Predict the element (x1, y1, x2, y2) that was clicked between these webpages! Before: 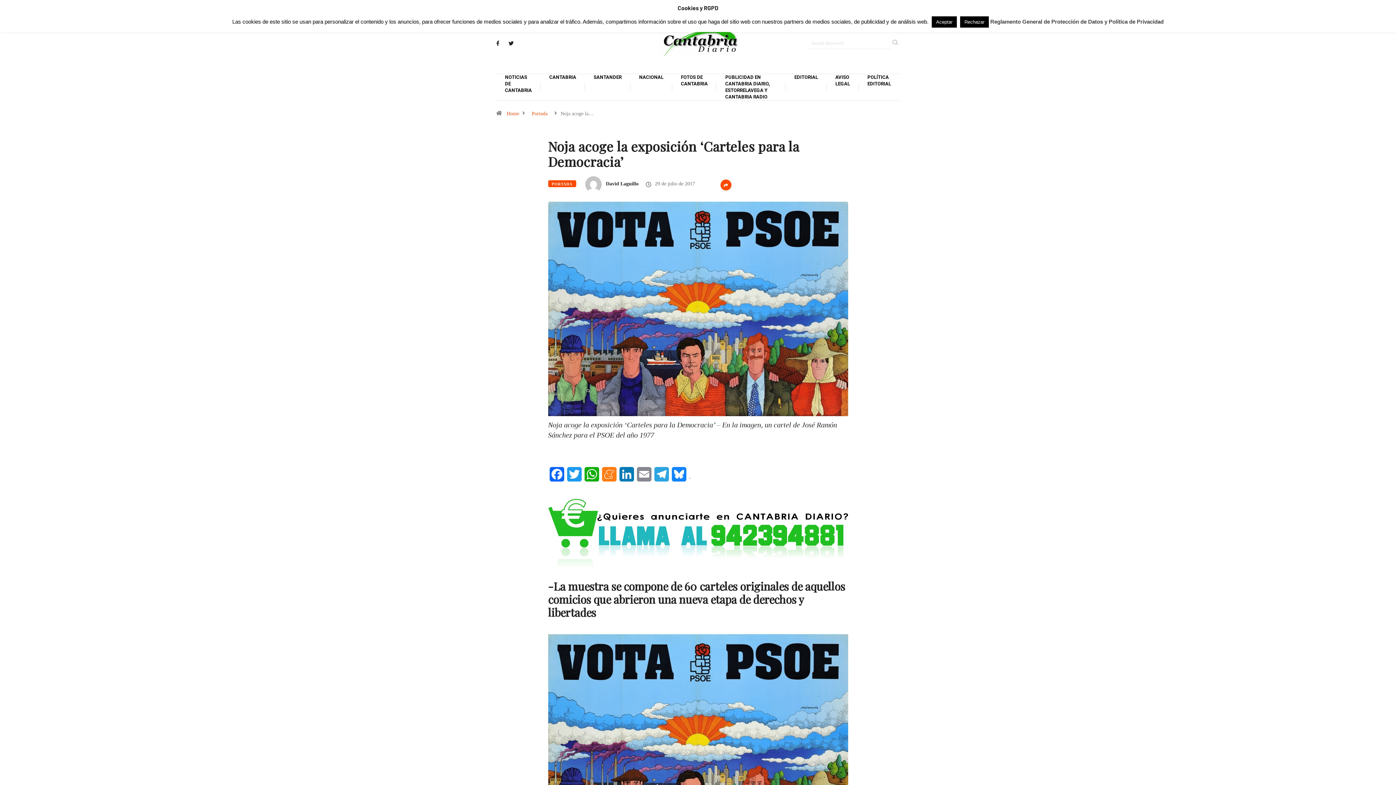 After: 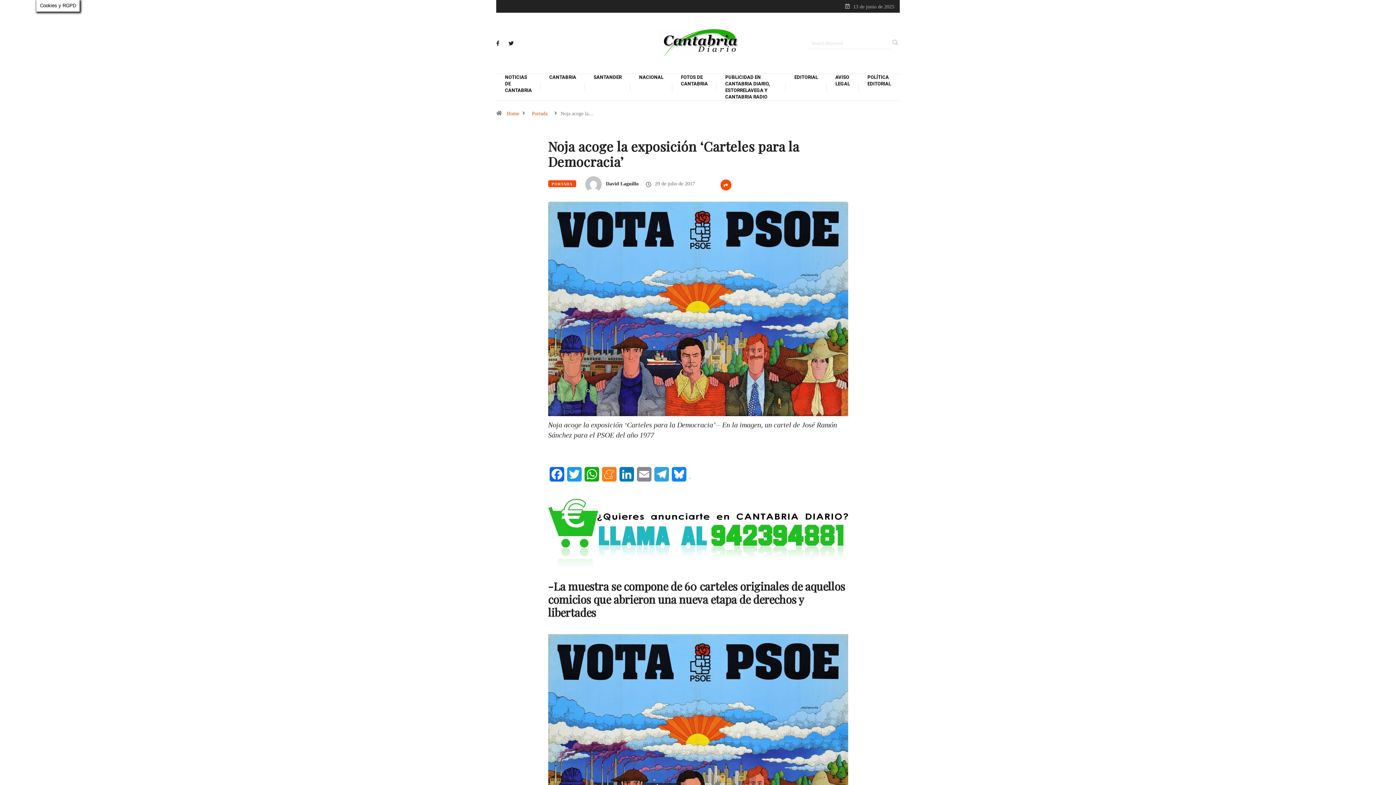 Action: label: Aceptar bbox: (932, 16, 957, 27)